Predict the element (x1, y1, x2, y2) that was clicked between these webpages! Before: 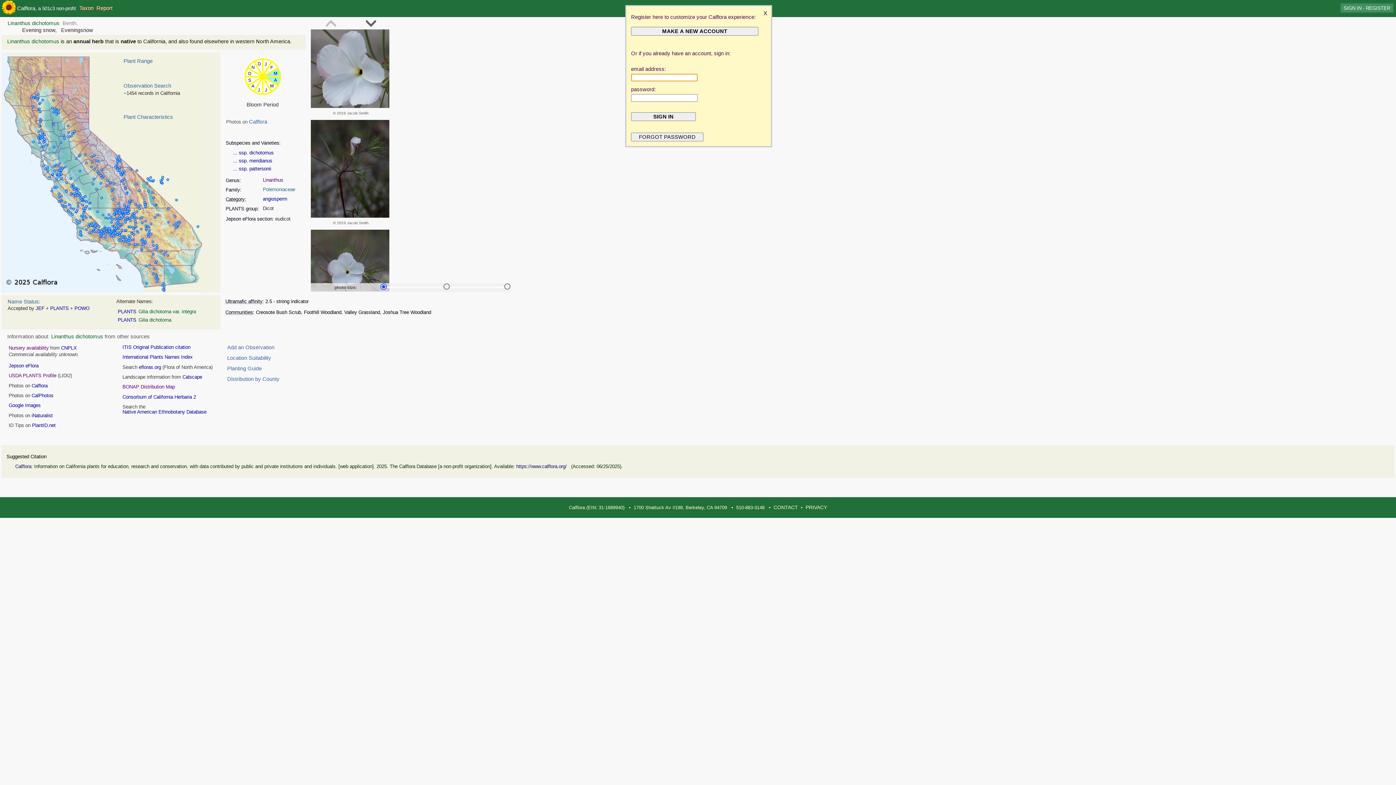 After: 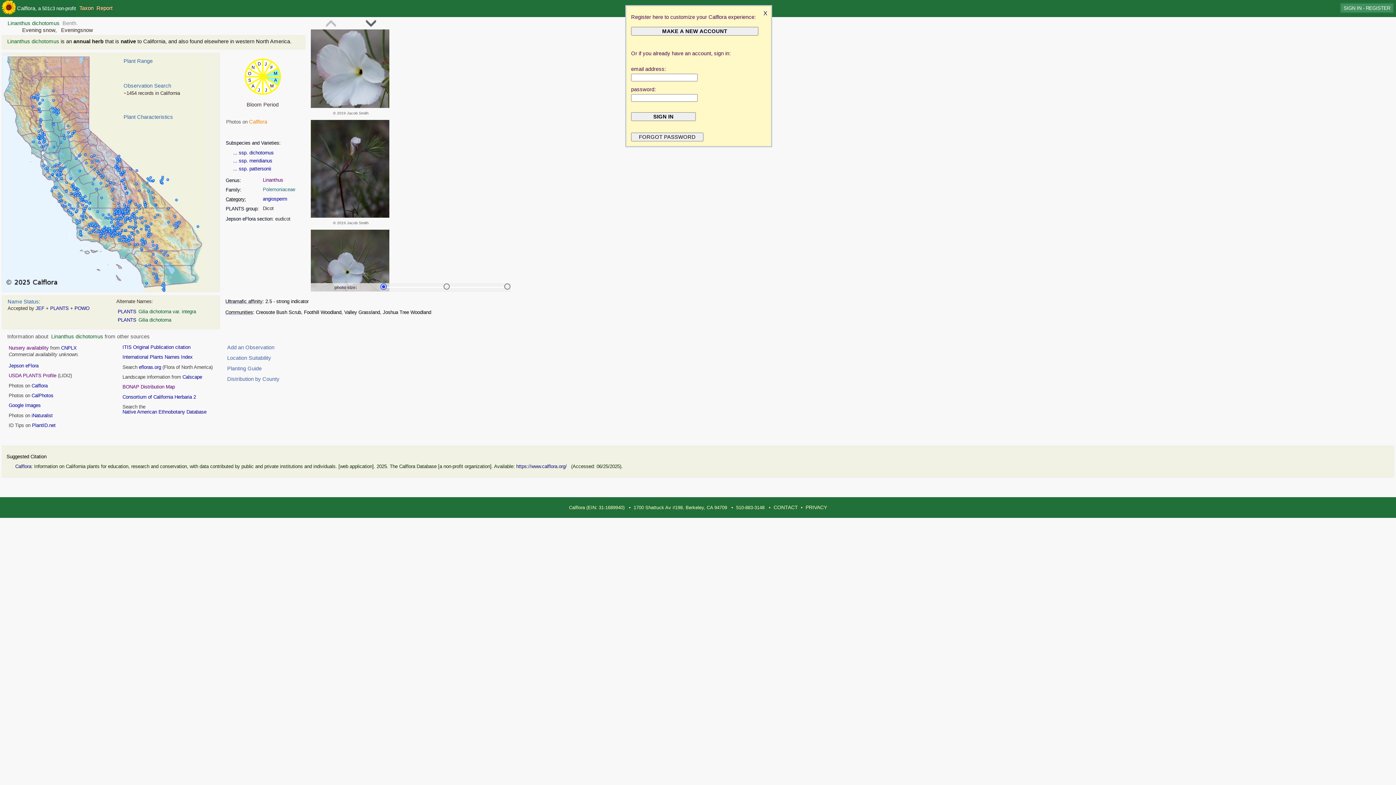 Action: label: Calflora bbox: (249, 118, 267, 124)